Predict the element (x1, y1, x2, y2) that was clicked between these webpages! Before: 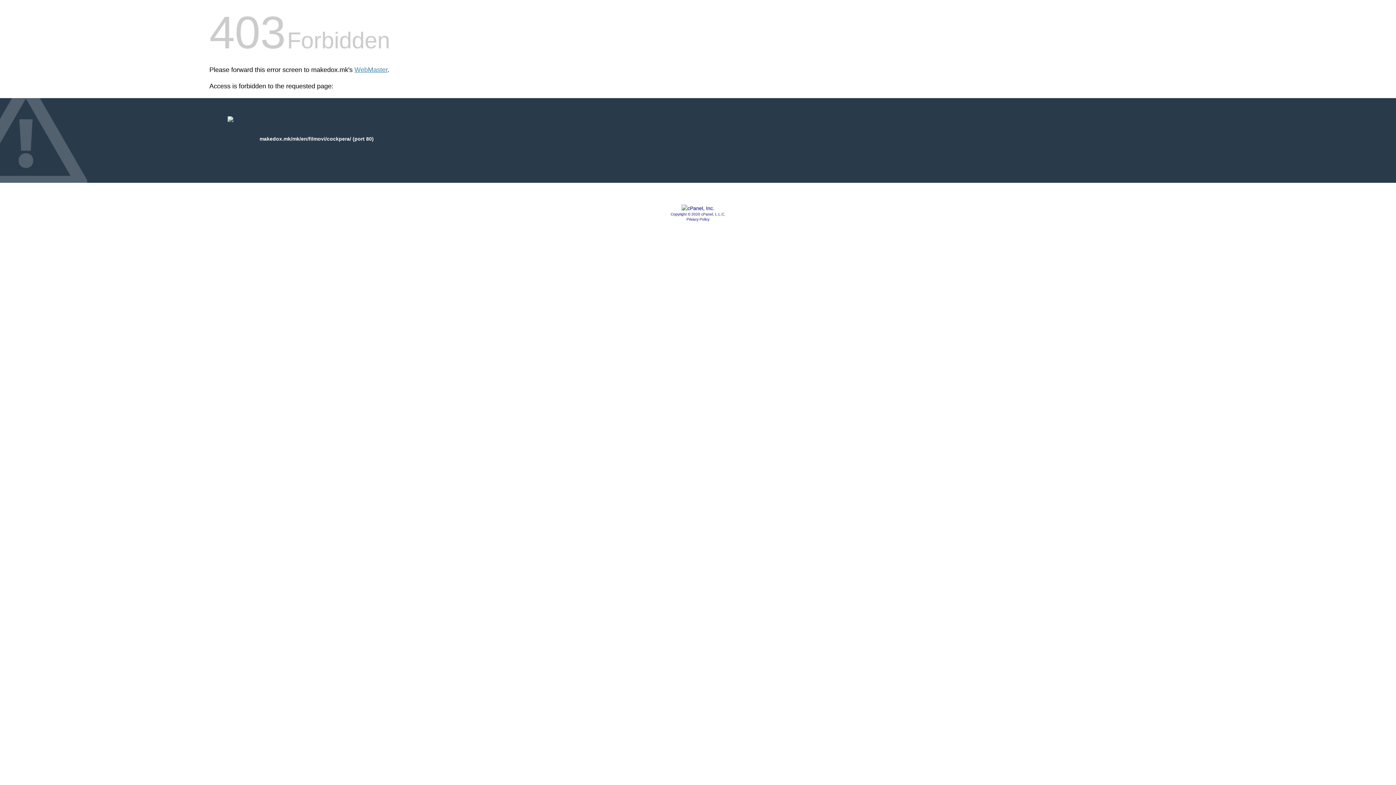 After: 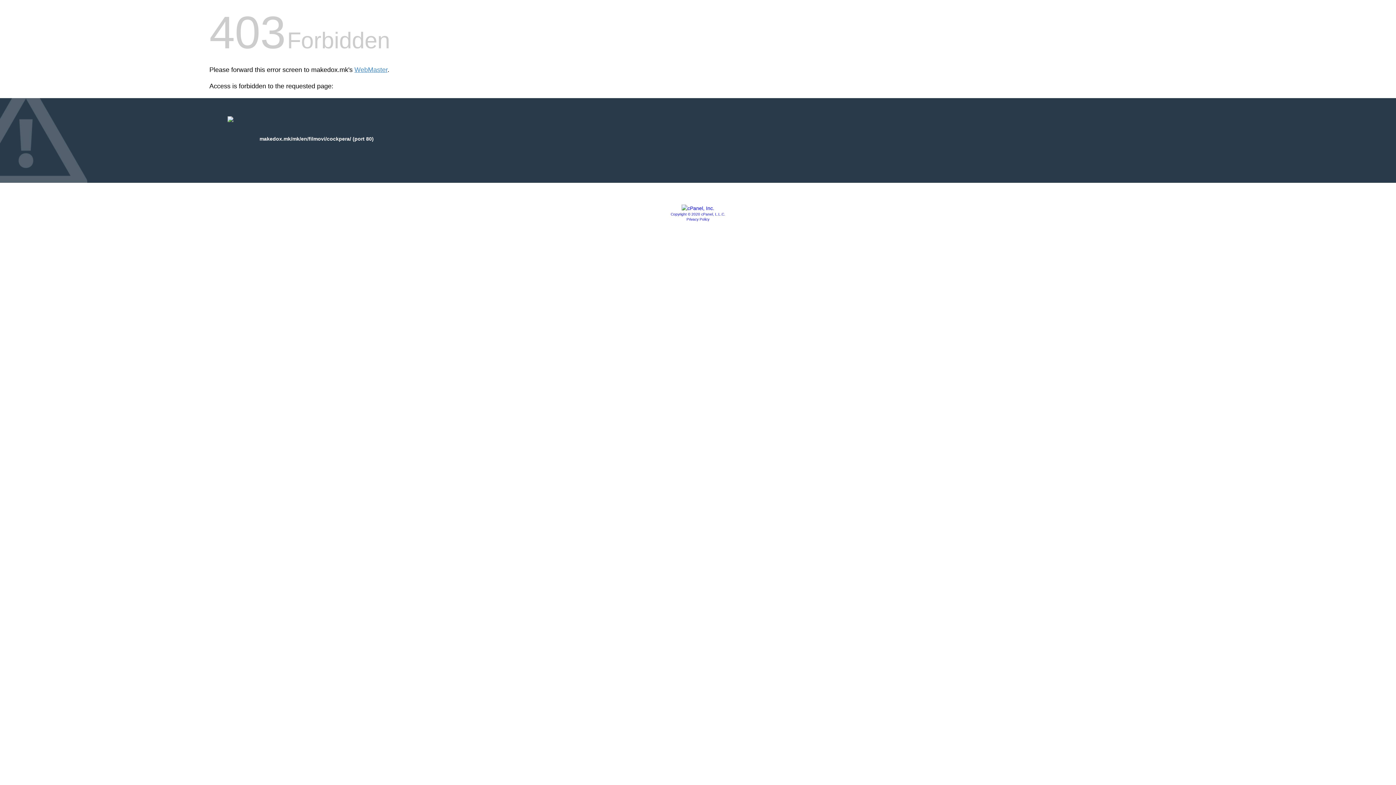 Action: bbox: (670, 212, 725, 216) label: Copyright © 2020 cPanel, L.L.C.